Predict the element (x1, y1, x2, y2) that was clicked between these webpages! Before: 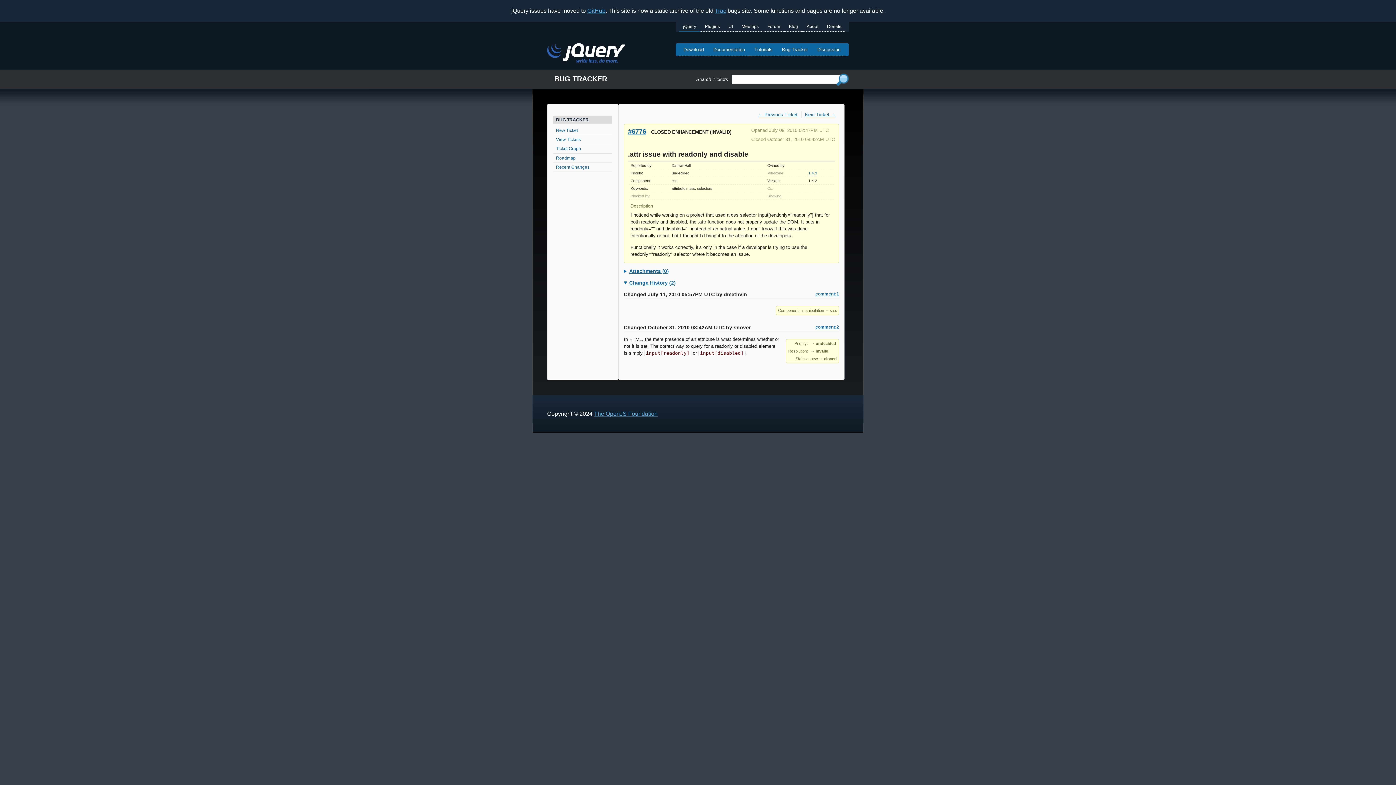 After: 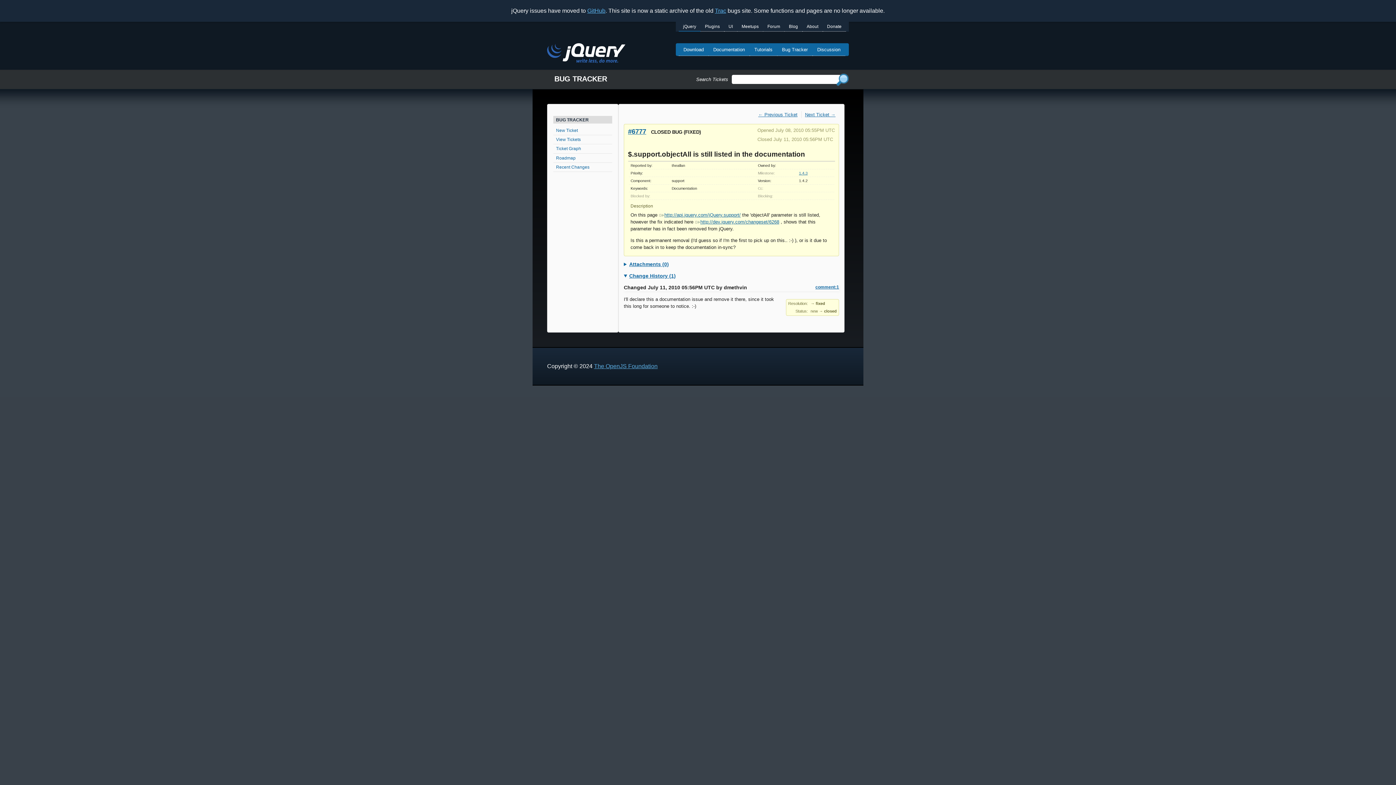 Action: label: Next Ticket → bbox: (805, 112, 835, 117)